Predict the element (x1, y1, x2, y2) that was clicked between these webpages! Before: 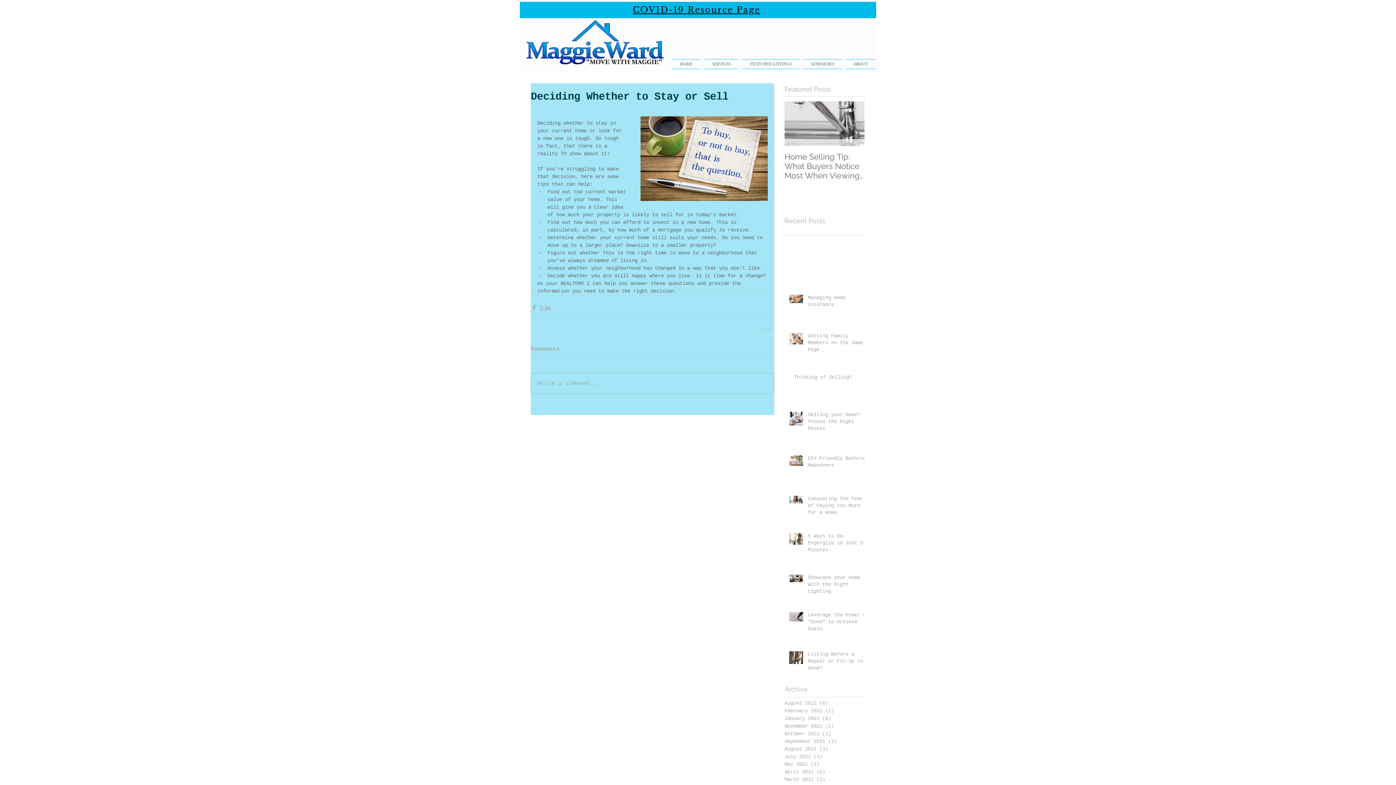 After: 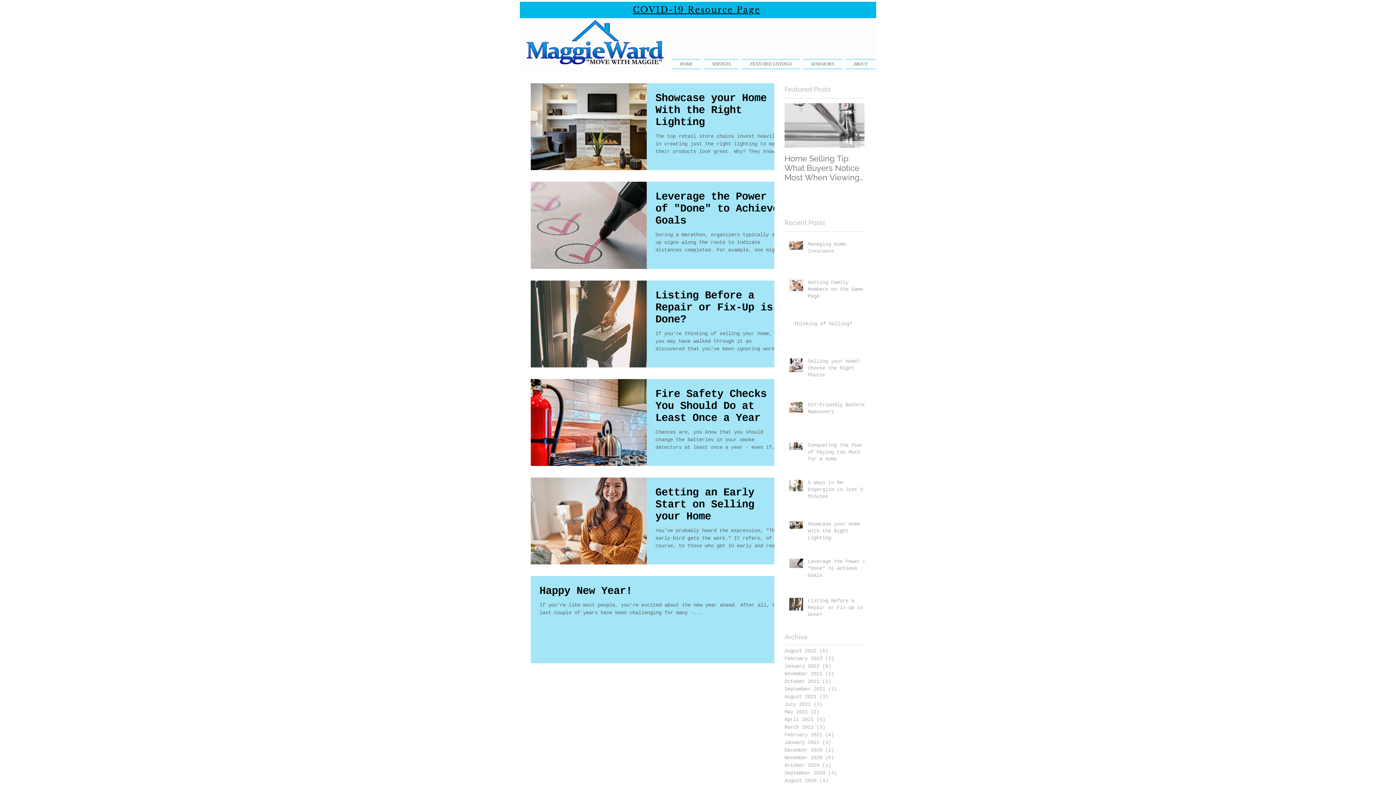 Action: label: January 2022 (6)
6 posts bbox: (784, 715, 861, 722)